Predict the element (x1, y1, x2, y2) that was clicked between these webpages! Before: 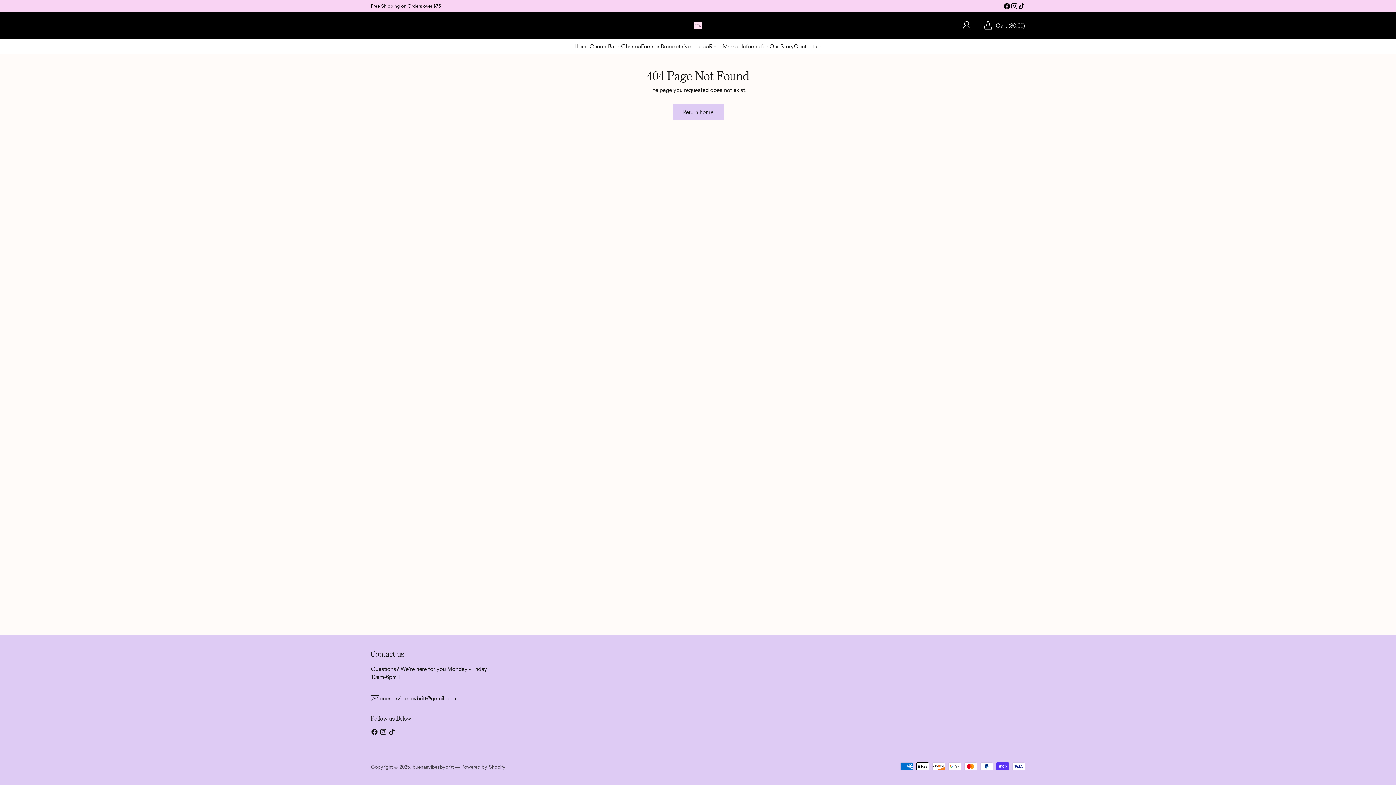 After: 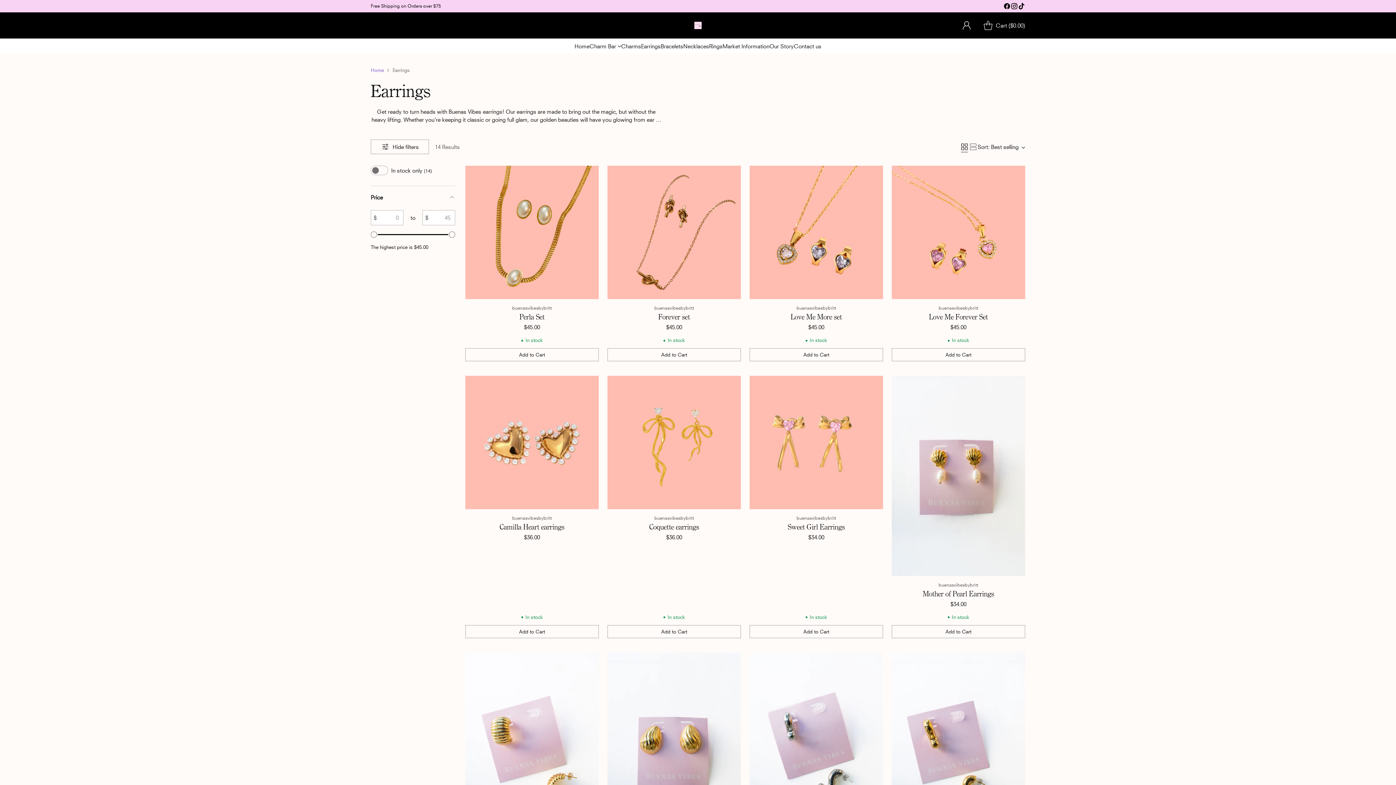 Action: label: Earrings bbox: (641, 42, 660, 50)